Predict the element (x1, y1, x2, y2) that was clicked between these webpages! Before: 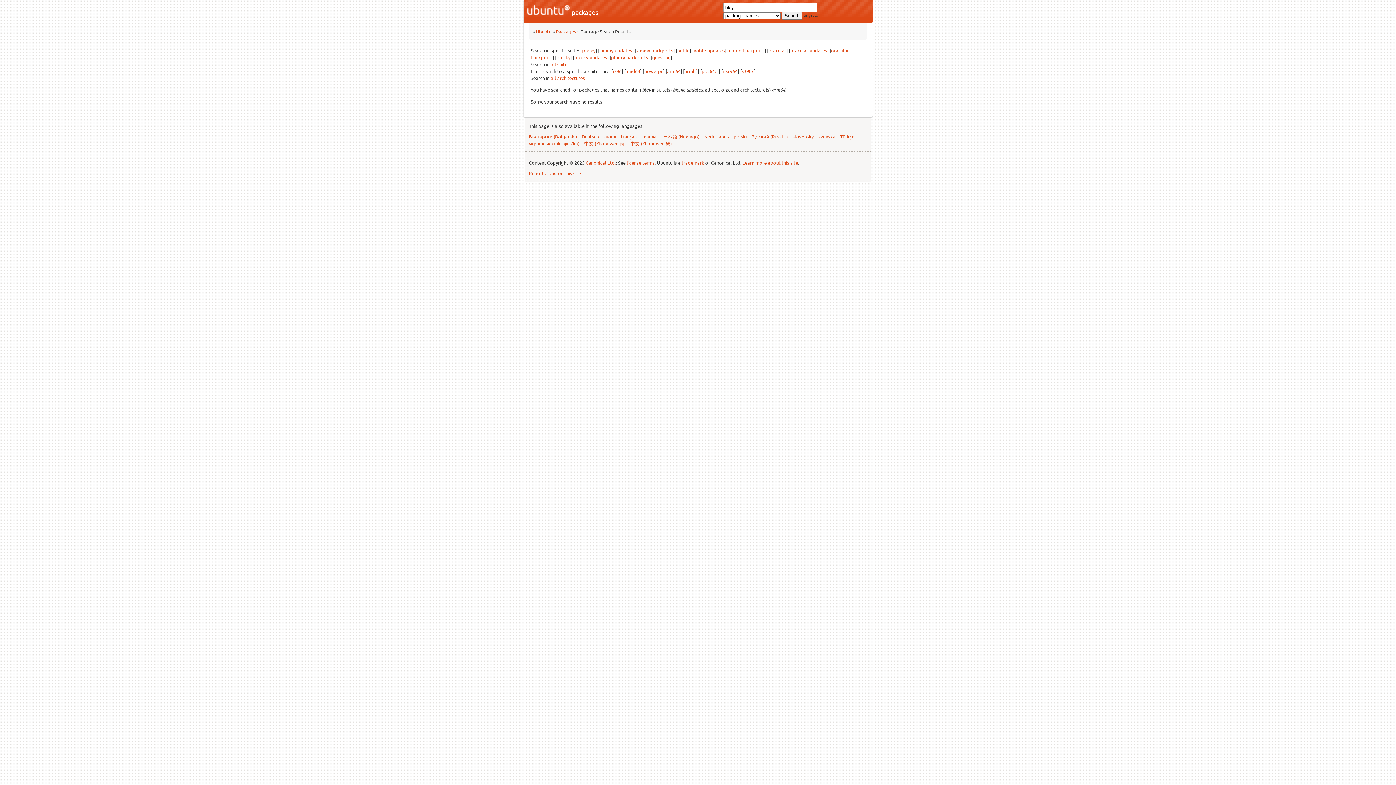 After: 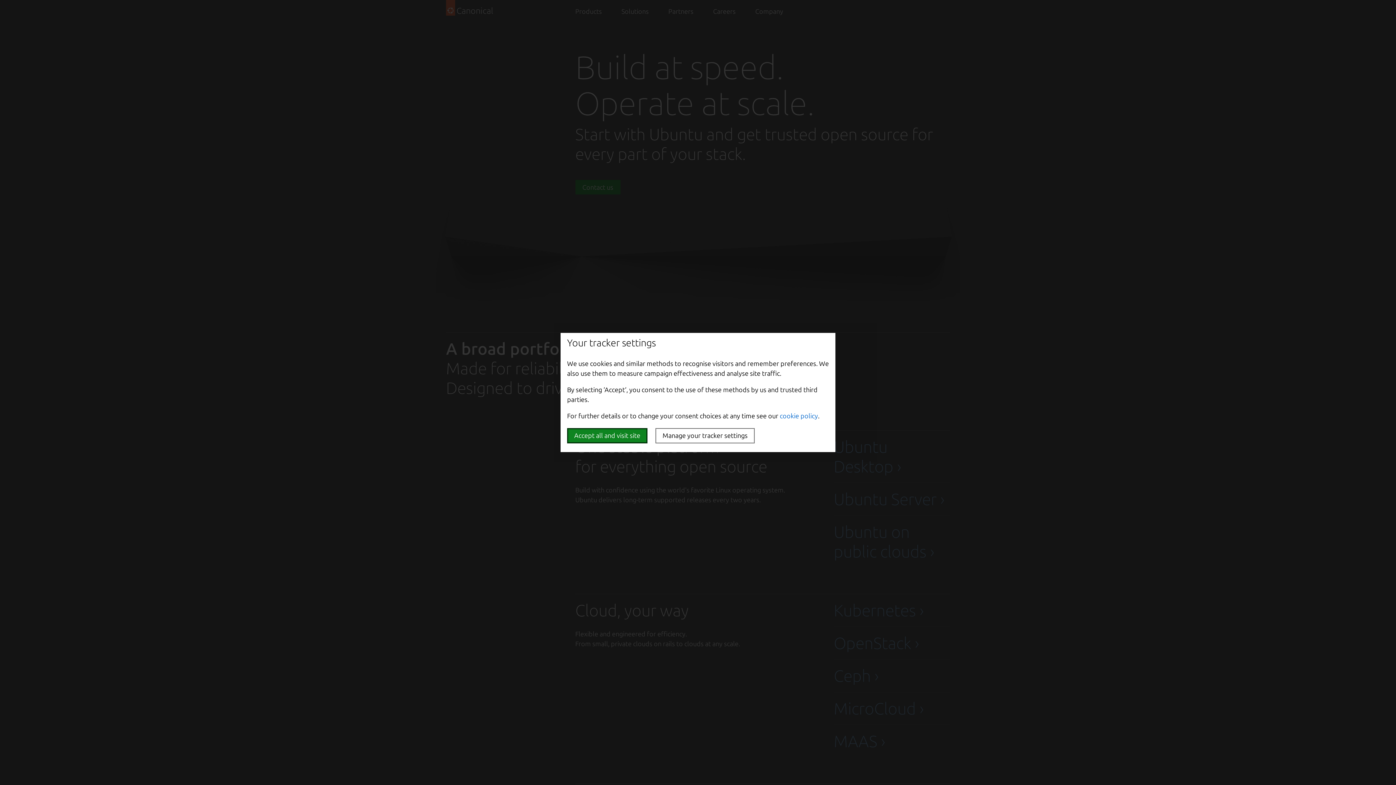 Action: bbox: (585, 159, 616, 165) label: Canonical Ltd.